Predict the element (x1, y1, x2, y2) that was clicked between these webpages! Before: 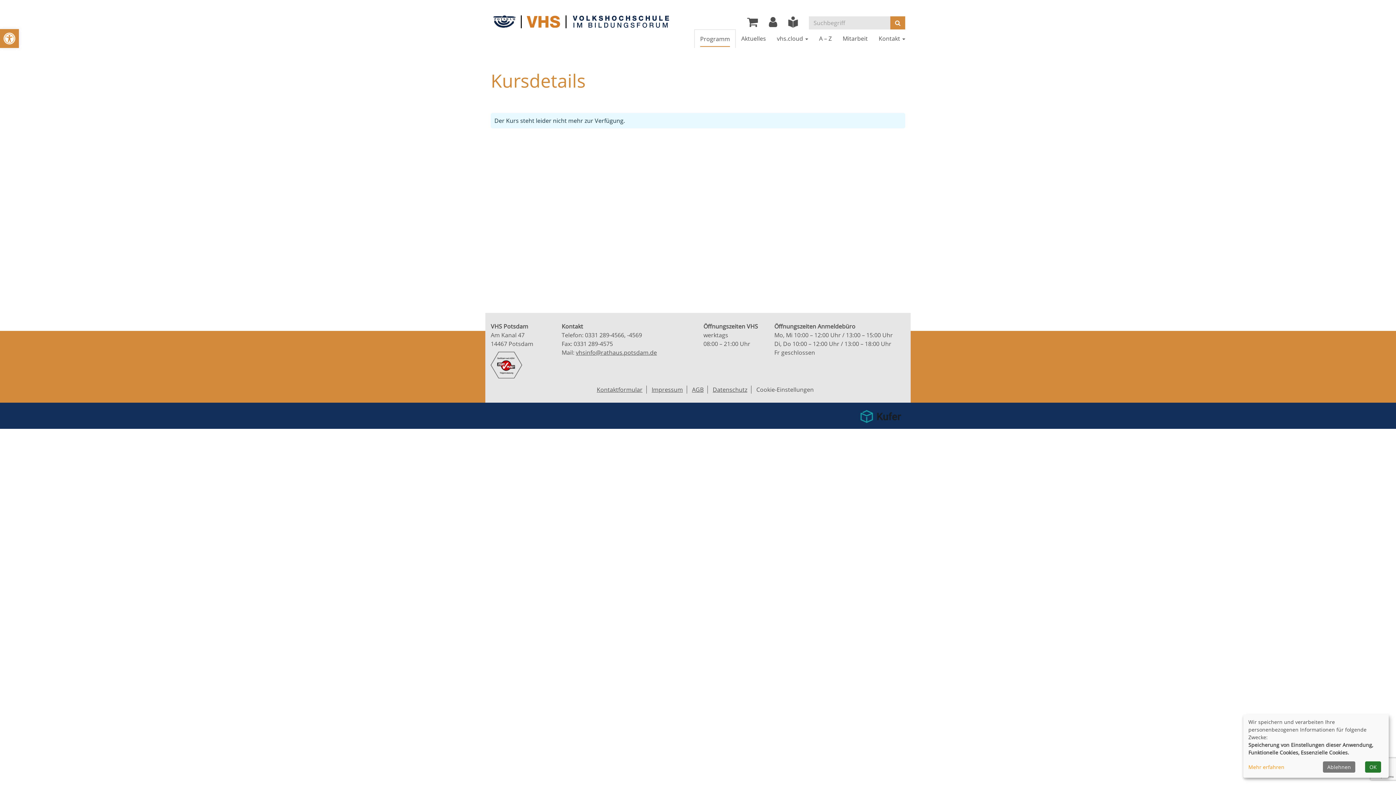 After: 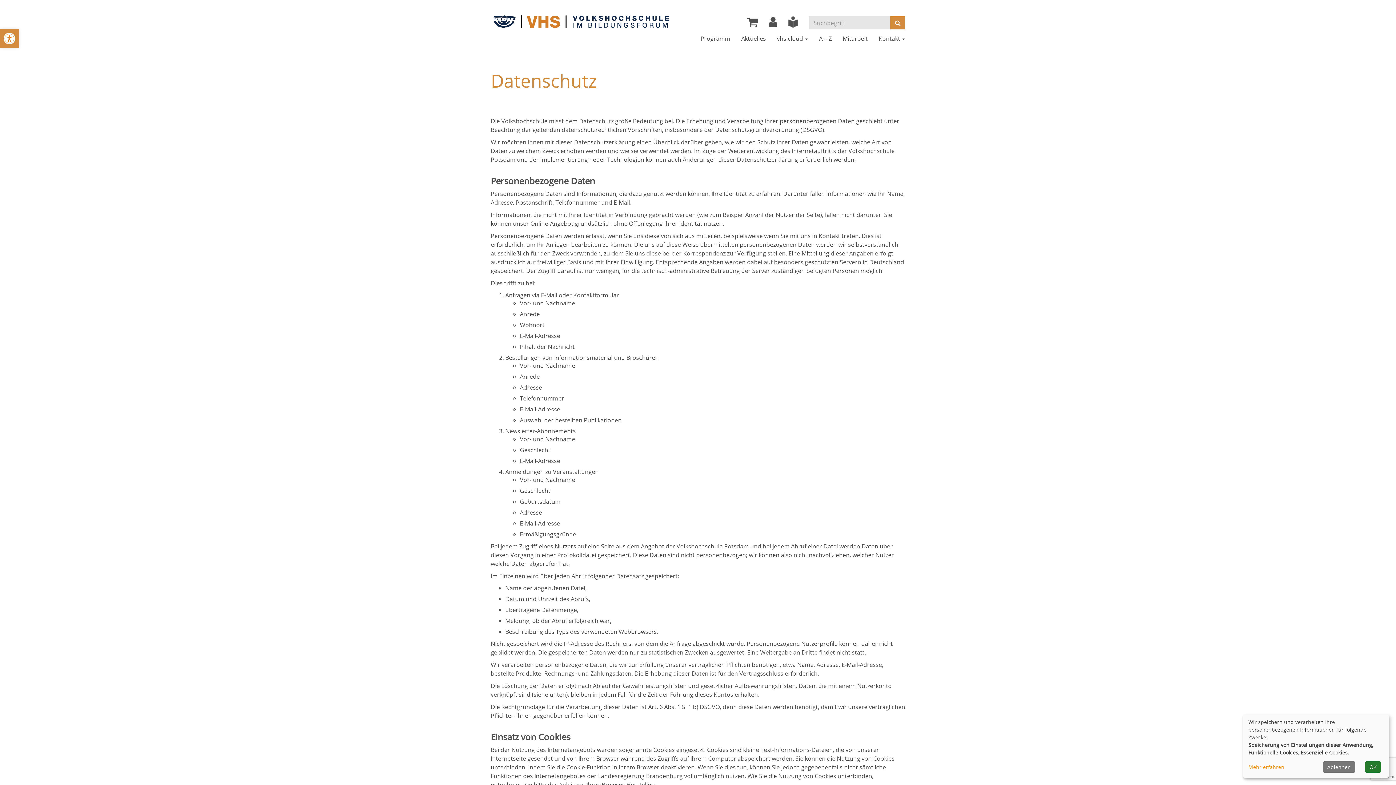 Action: bbox: (709, 385, 751, 393) label: Datenschutz